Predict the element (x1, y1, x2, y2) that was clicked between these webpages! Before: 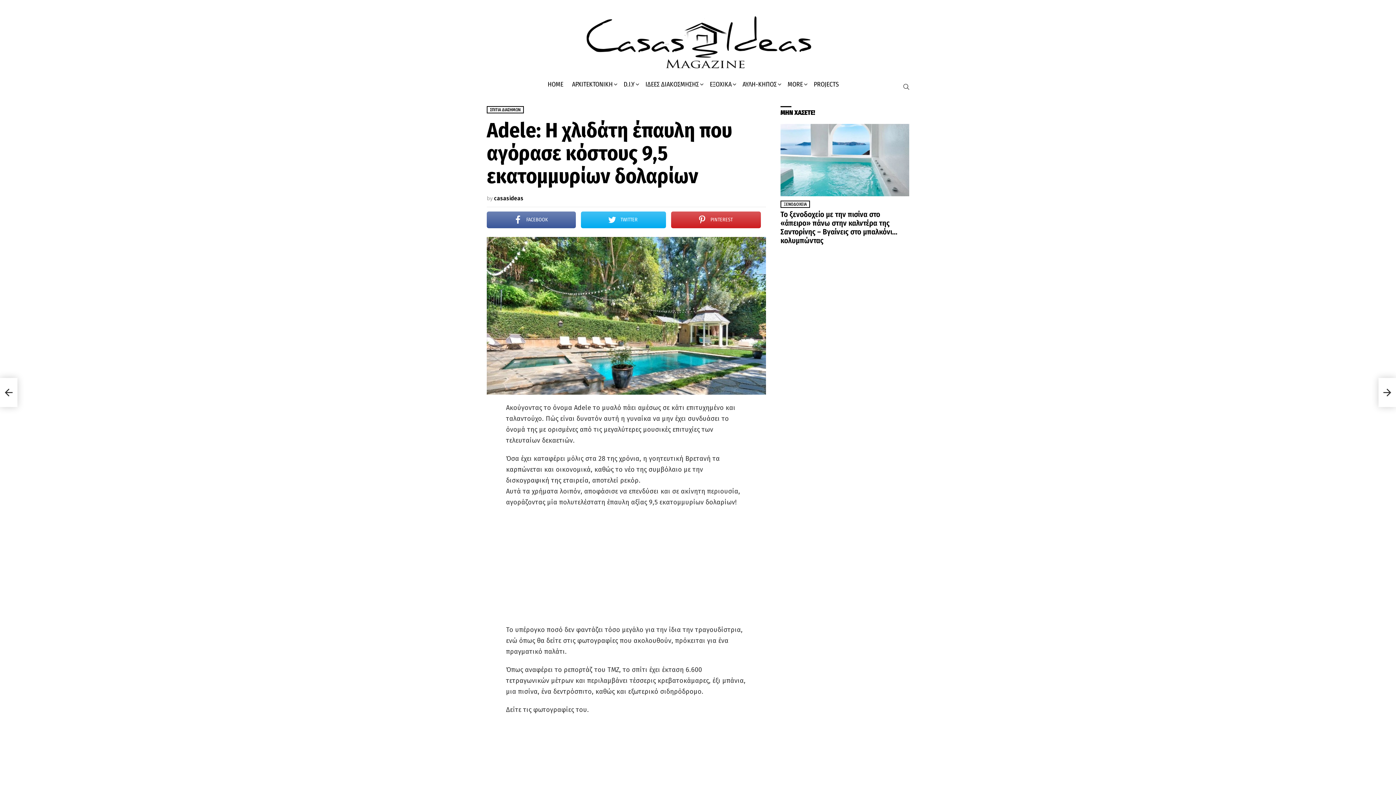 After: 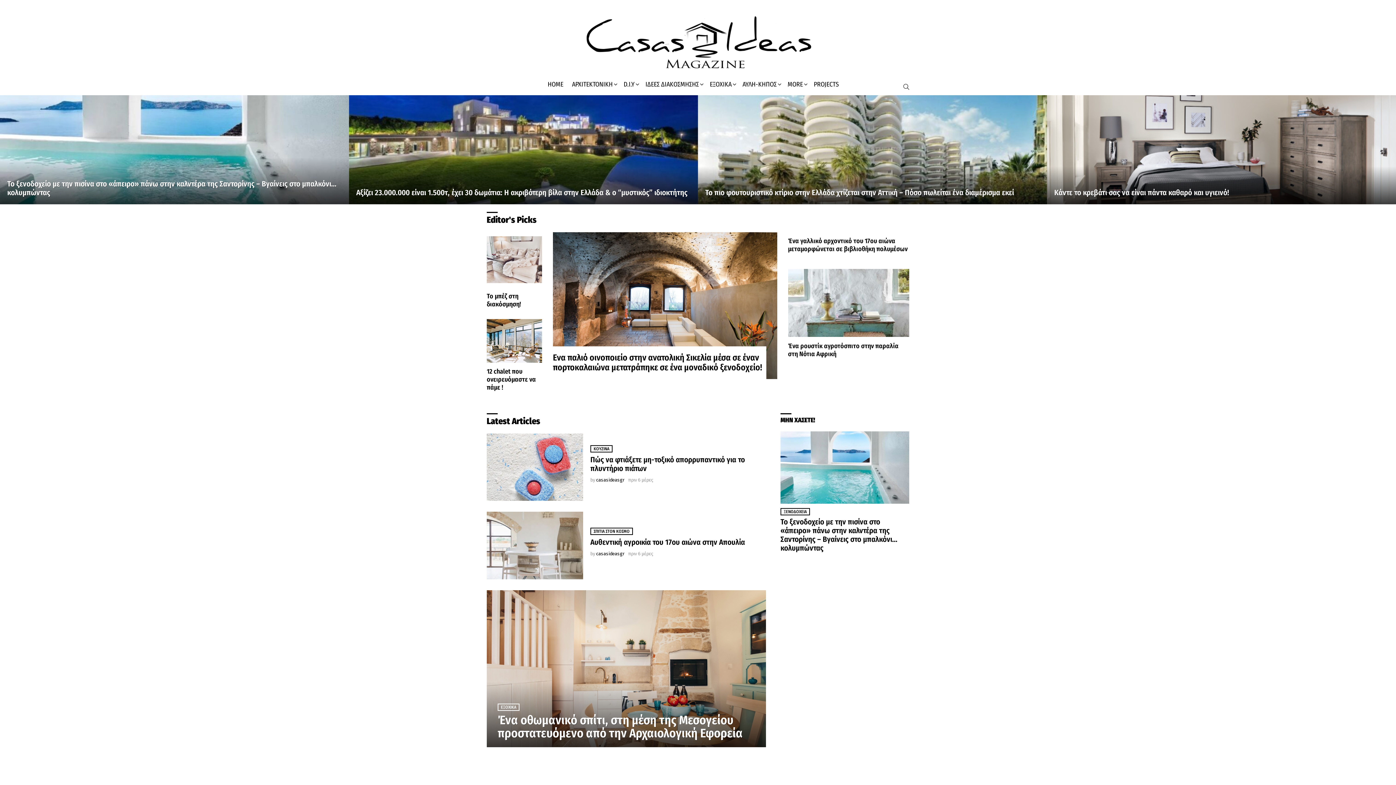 Action: bbox: (579, 16, 816, 72)